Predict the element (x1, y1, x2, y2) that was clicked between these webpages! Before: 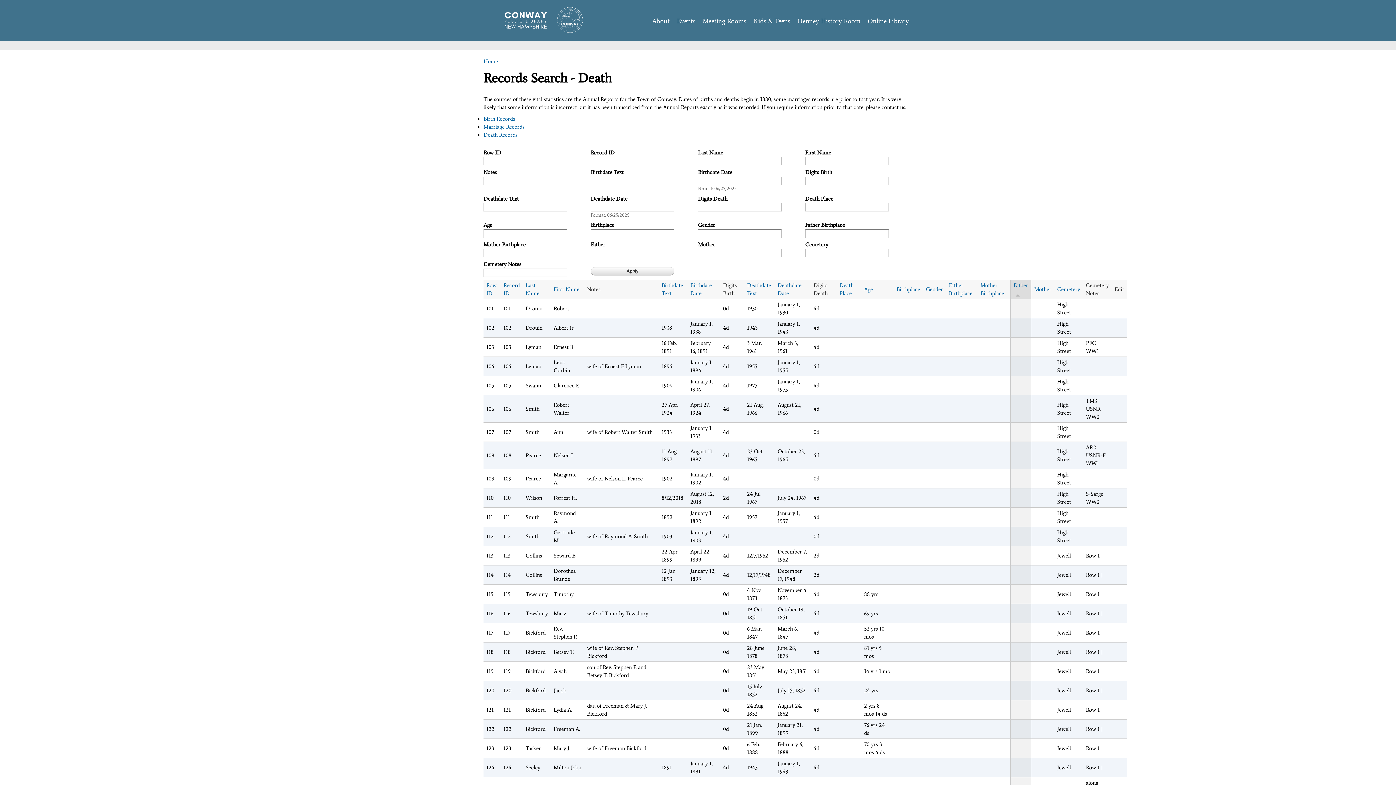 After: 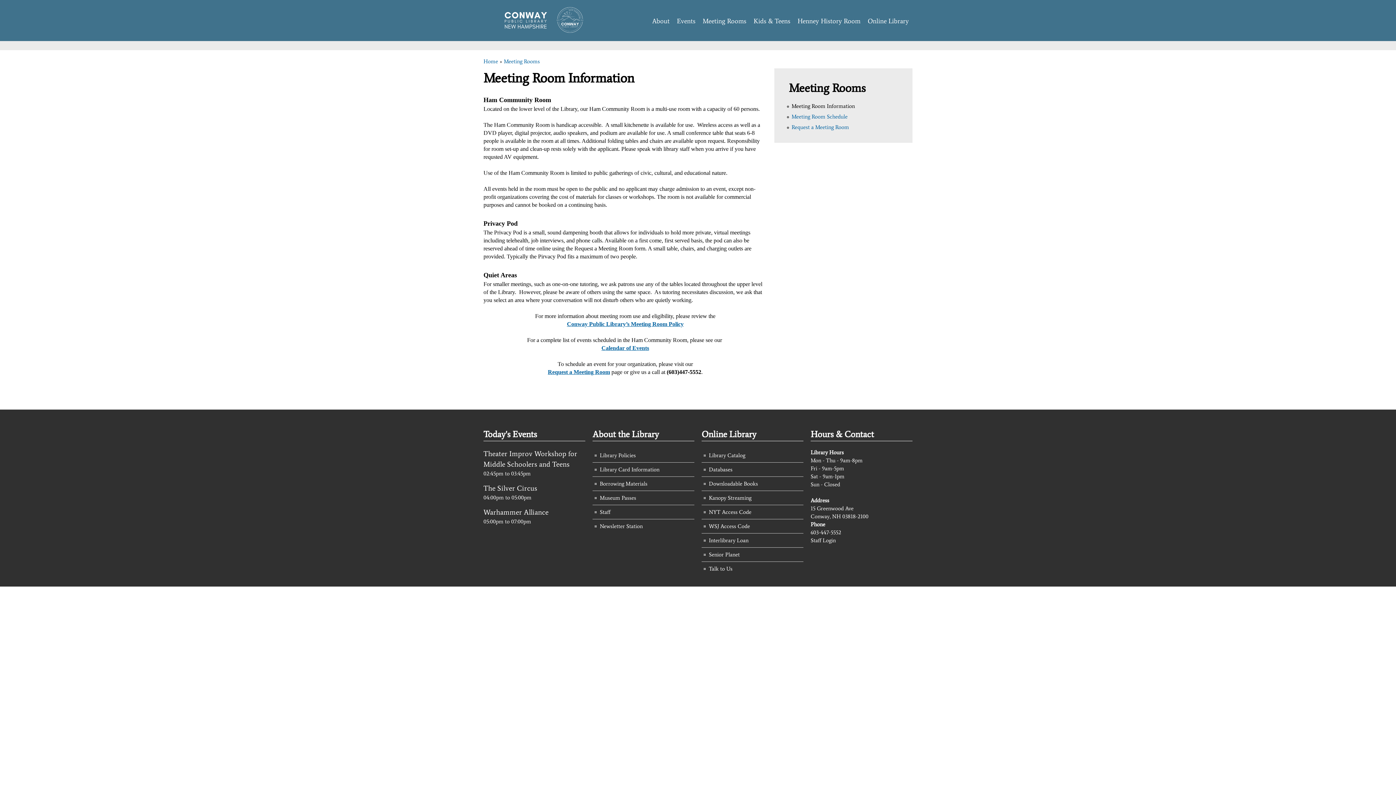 Action: bbox: (702, 17, 746, 24) label: Meeting Rooms